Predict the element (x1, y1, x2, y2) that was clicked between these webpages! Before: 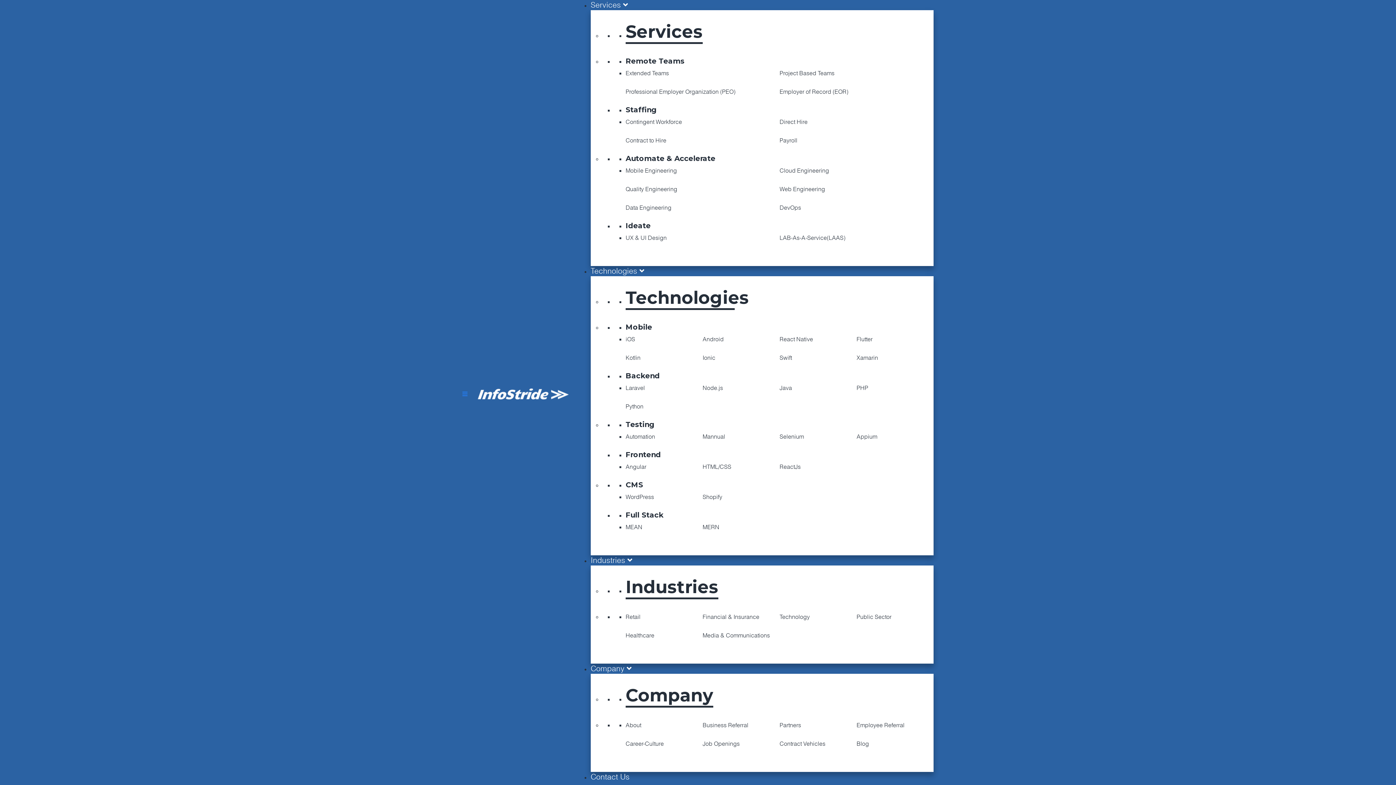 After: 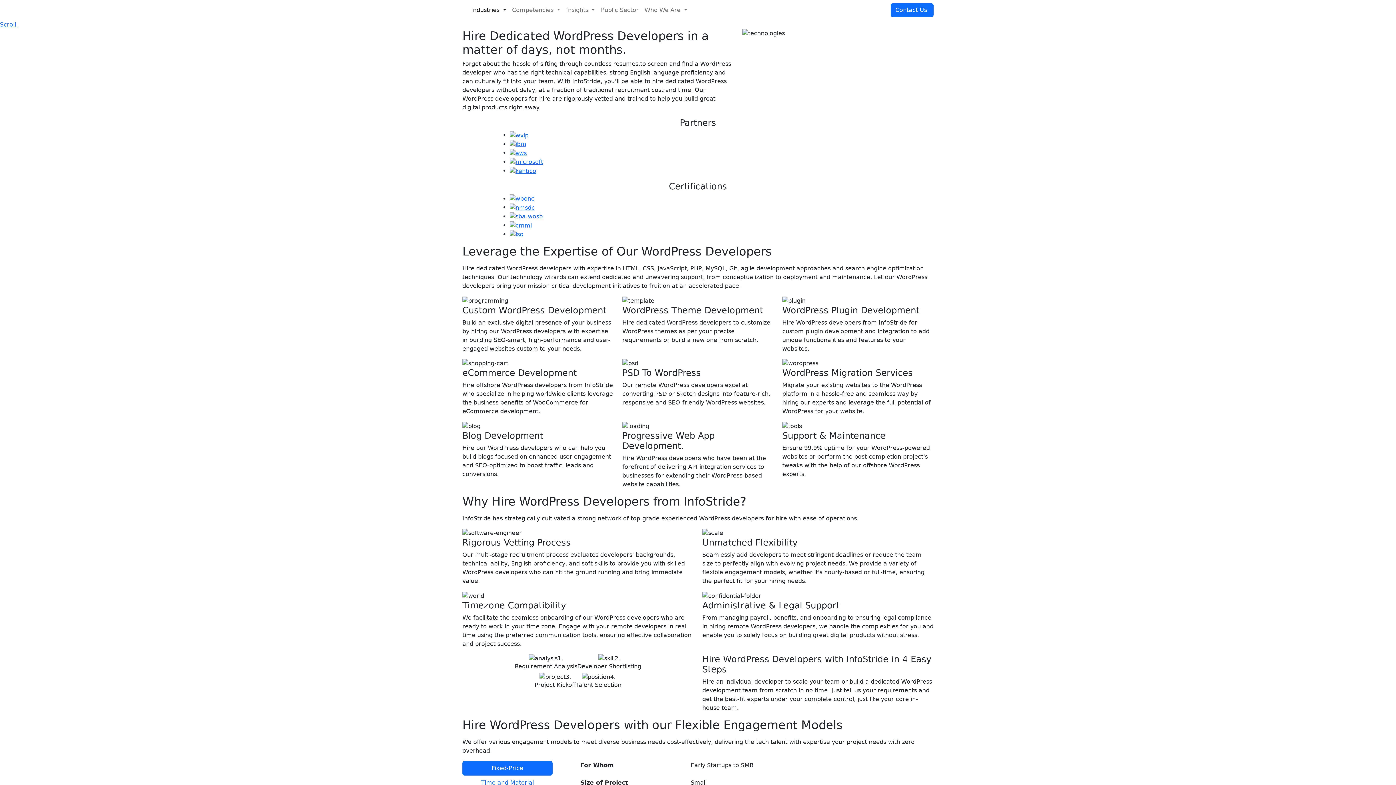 Action: bbox: (625, 480, 643, 489) label: CMS